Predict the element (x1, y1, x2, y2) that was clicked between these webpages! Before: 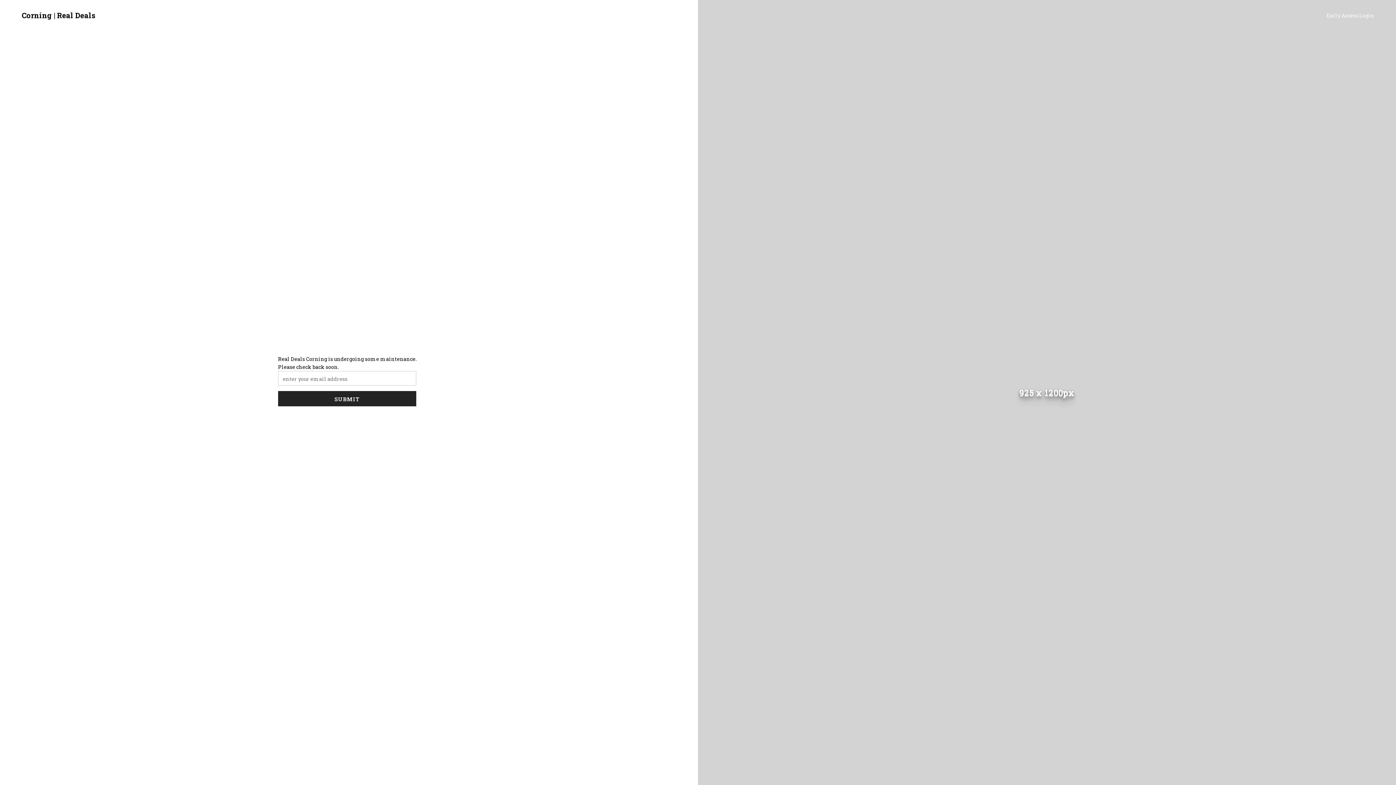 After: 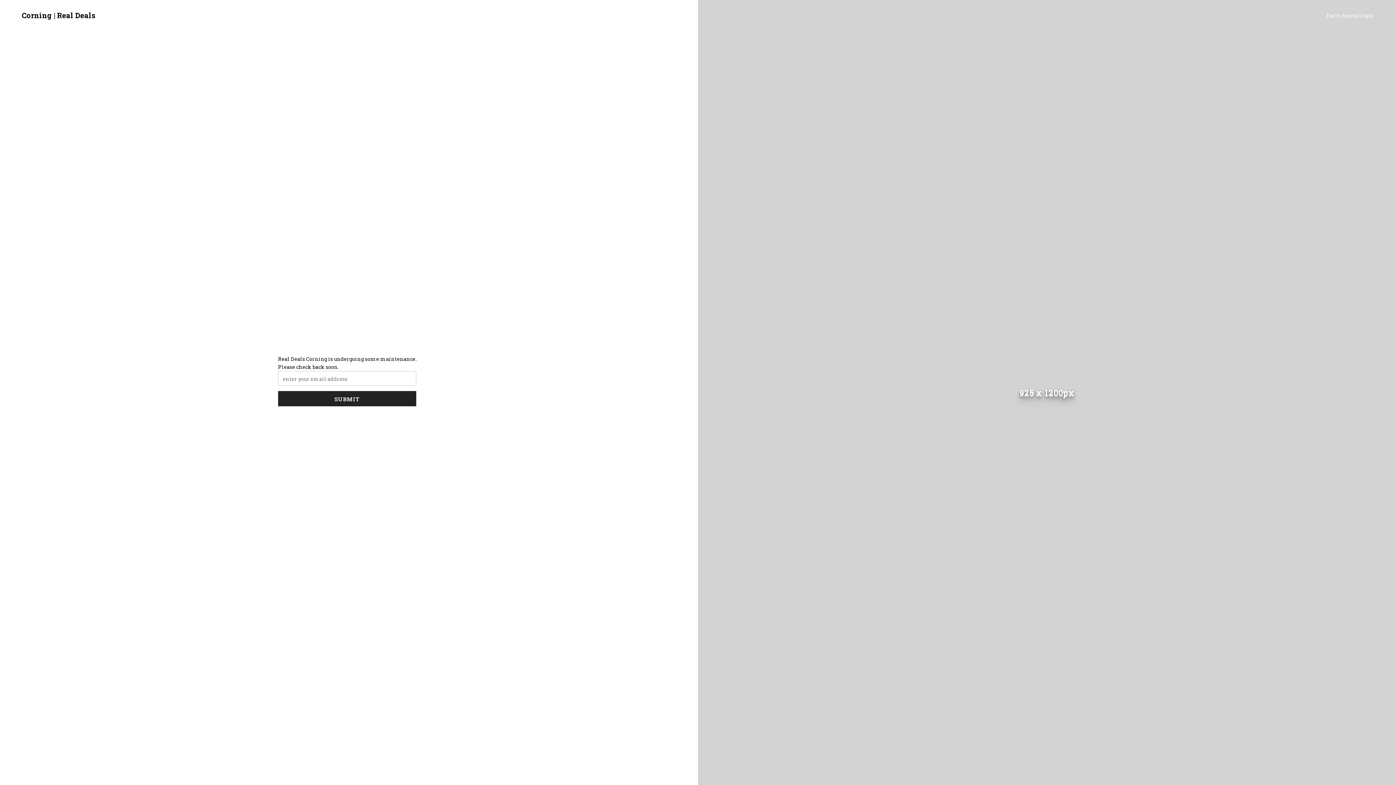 Action: label: Corning | Real Deals bbox: (21, 10, 95, 20)